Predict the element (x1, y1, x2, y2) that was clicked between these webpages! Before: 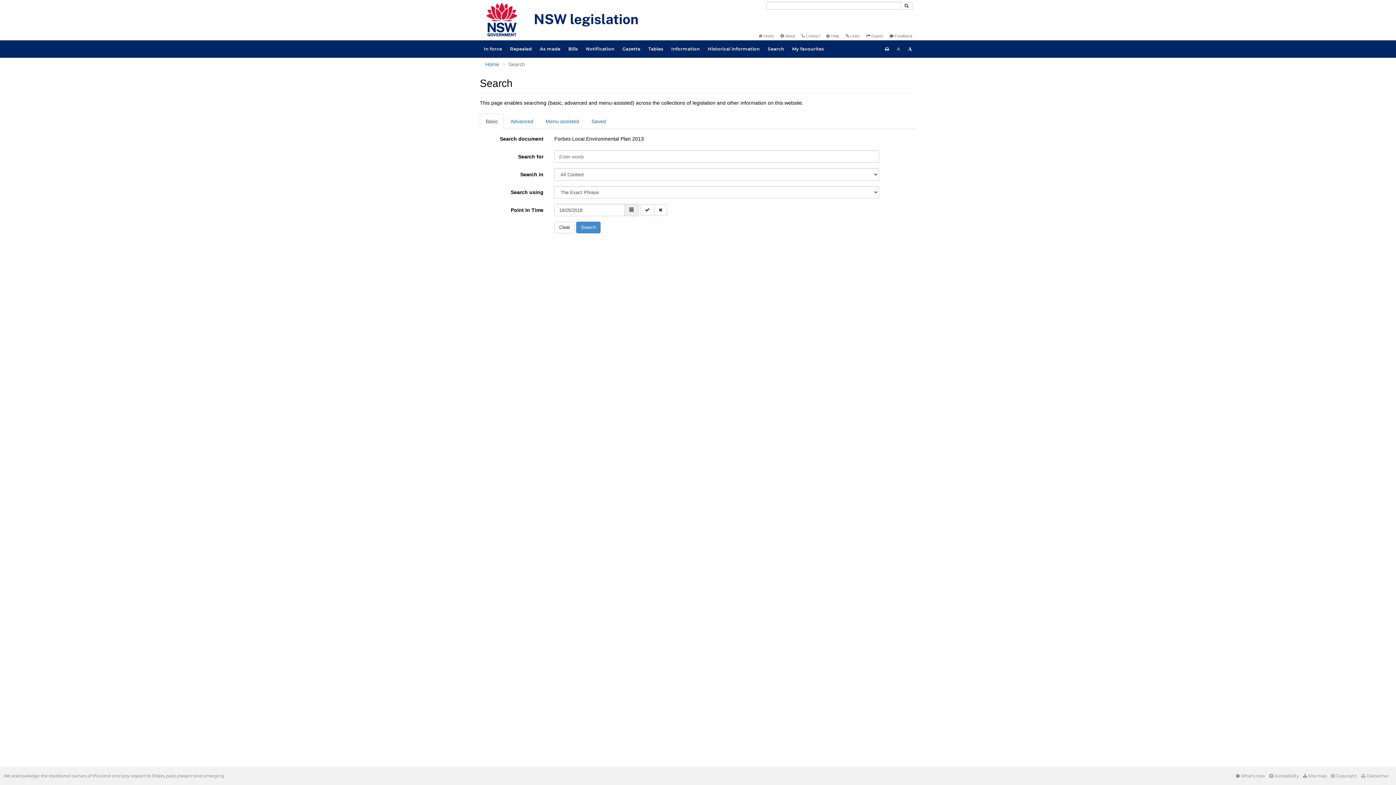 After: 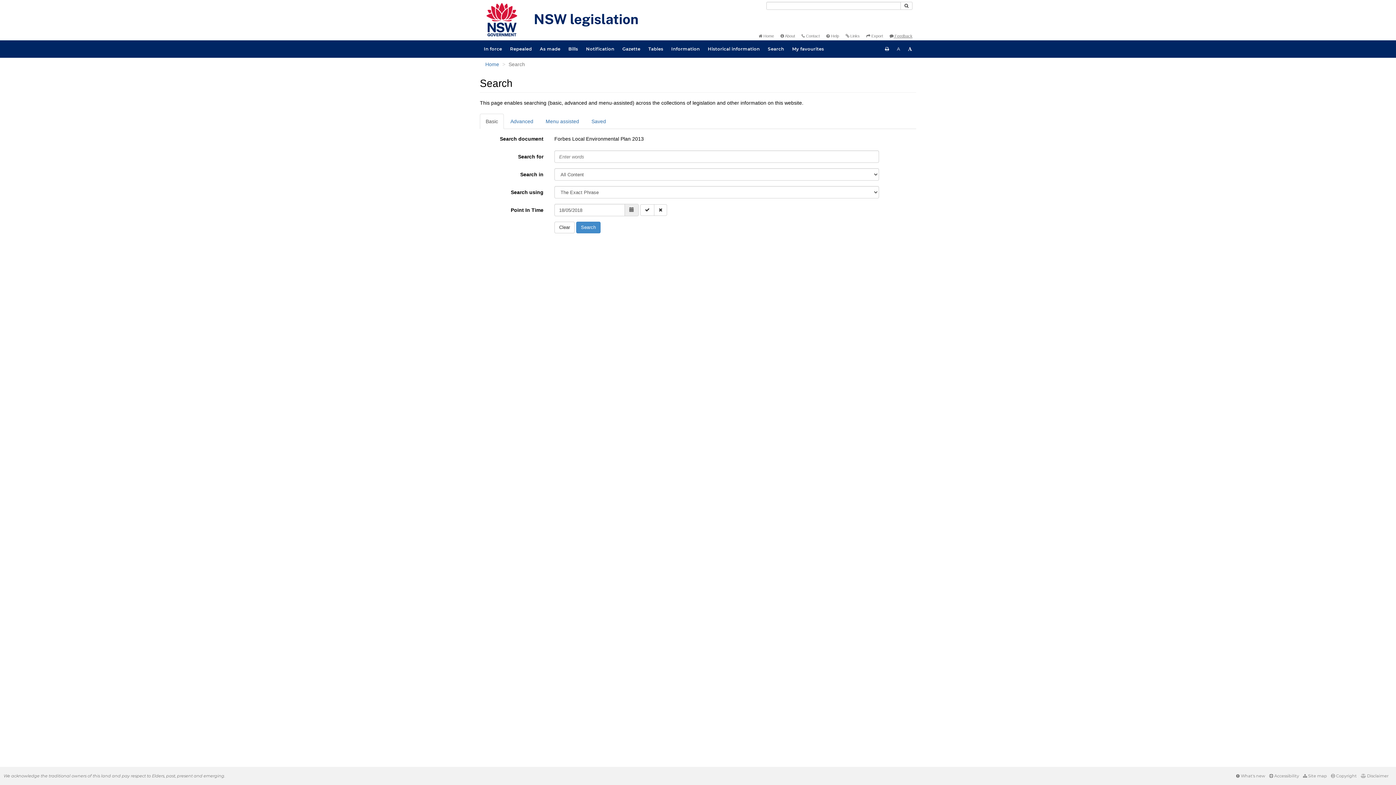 Action: bbox: (889, 33, 912, 38) label:  Feedback